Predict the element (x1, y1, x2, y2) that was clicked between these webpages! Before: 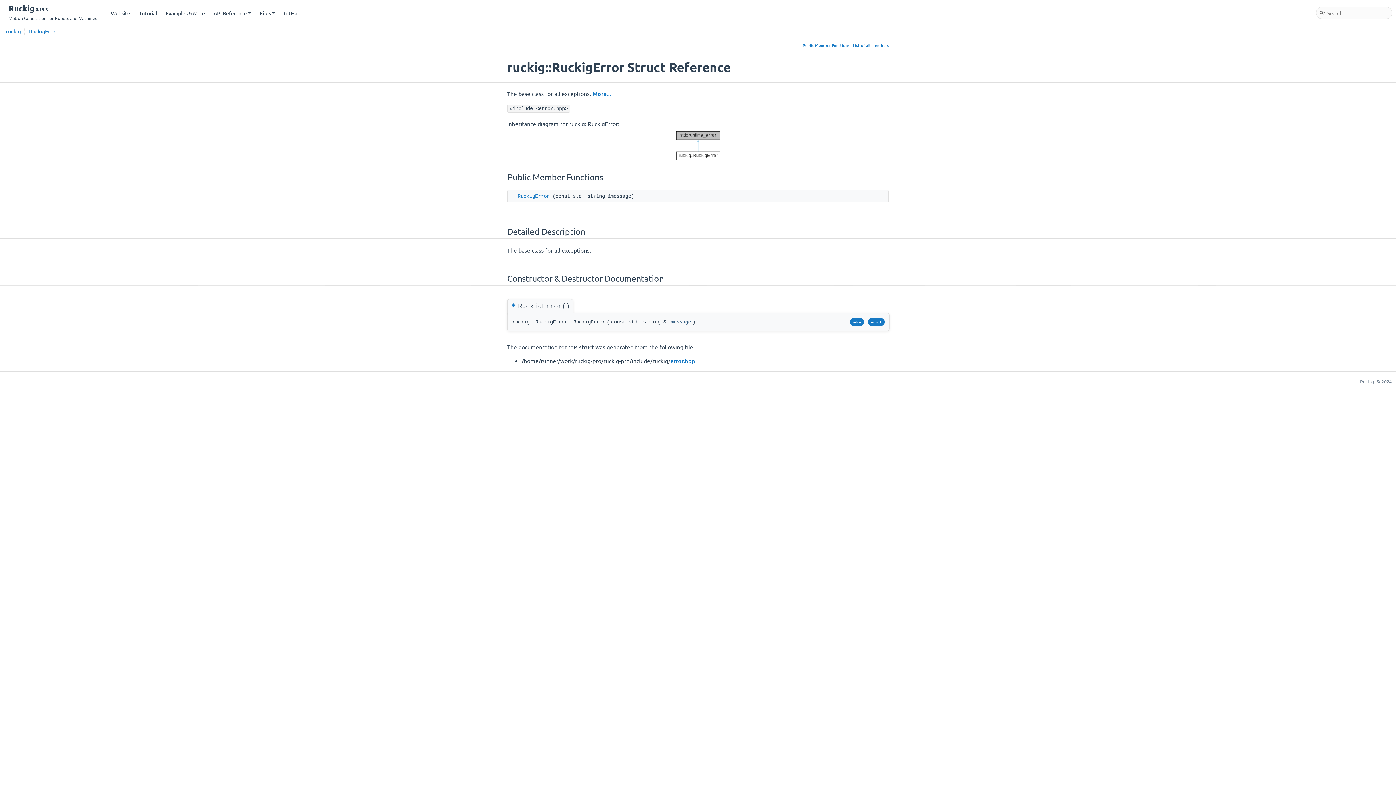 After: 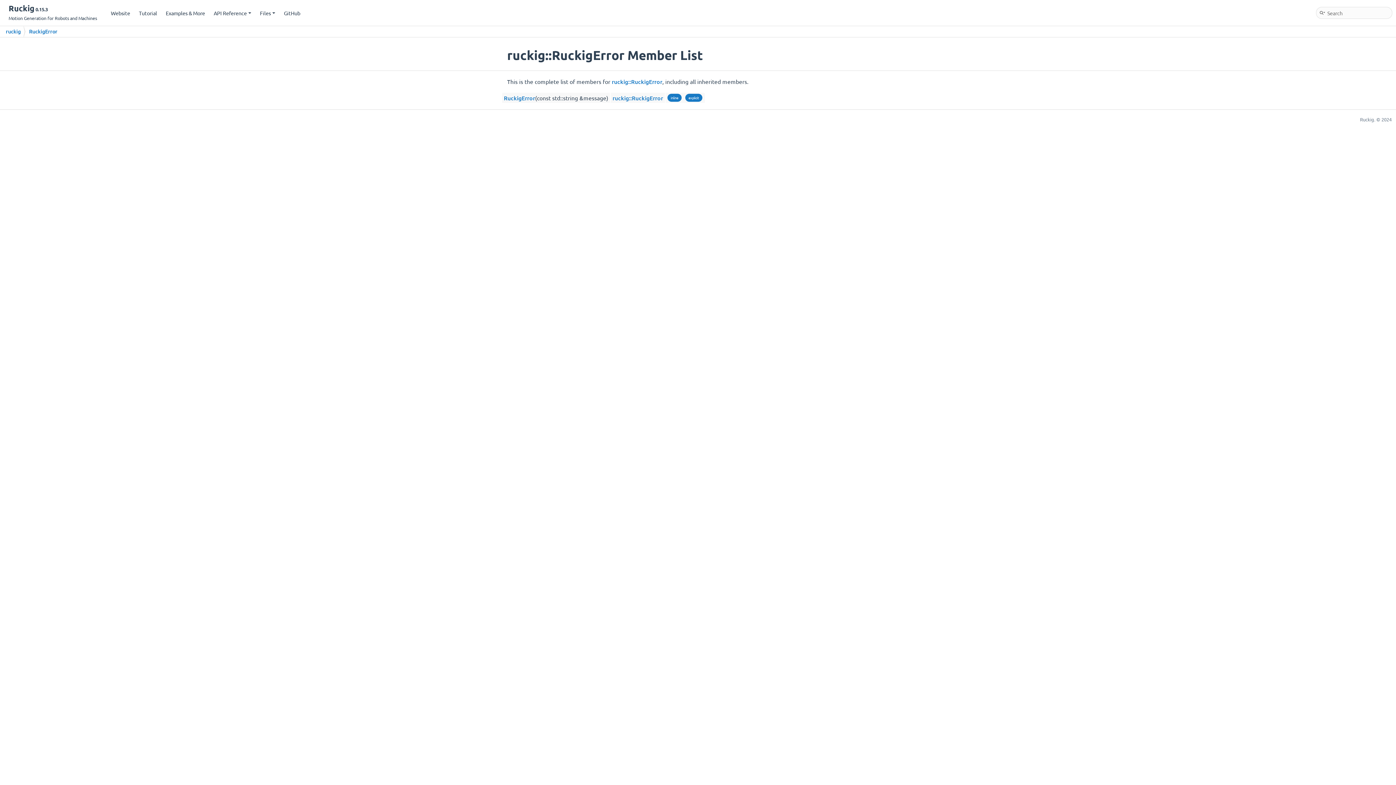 Action: label: List of all members bbox: (853, 42, 889, 48)